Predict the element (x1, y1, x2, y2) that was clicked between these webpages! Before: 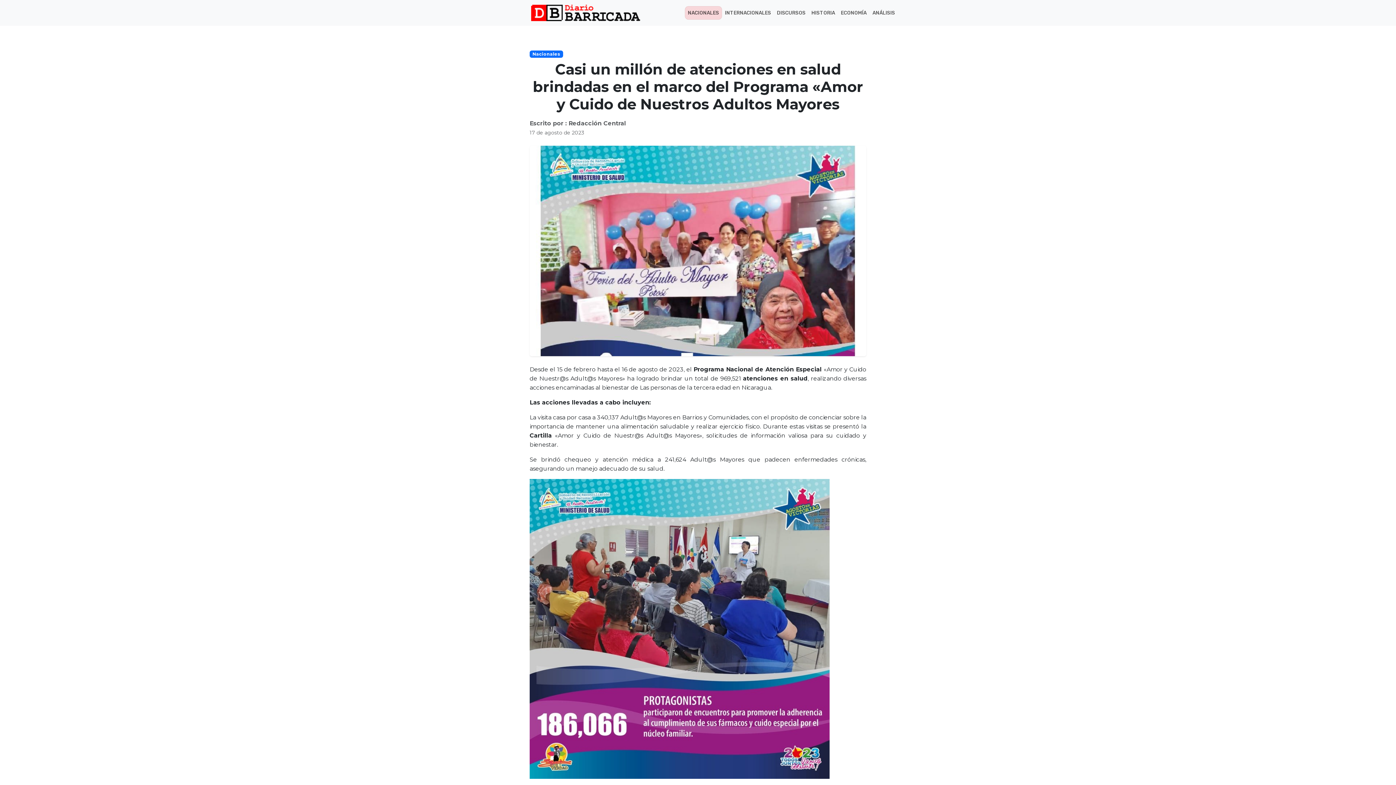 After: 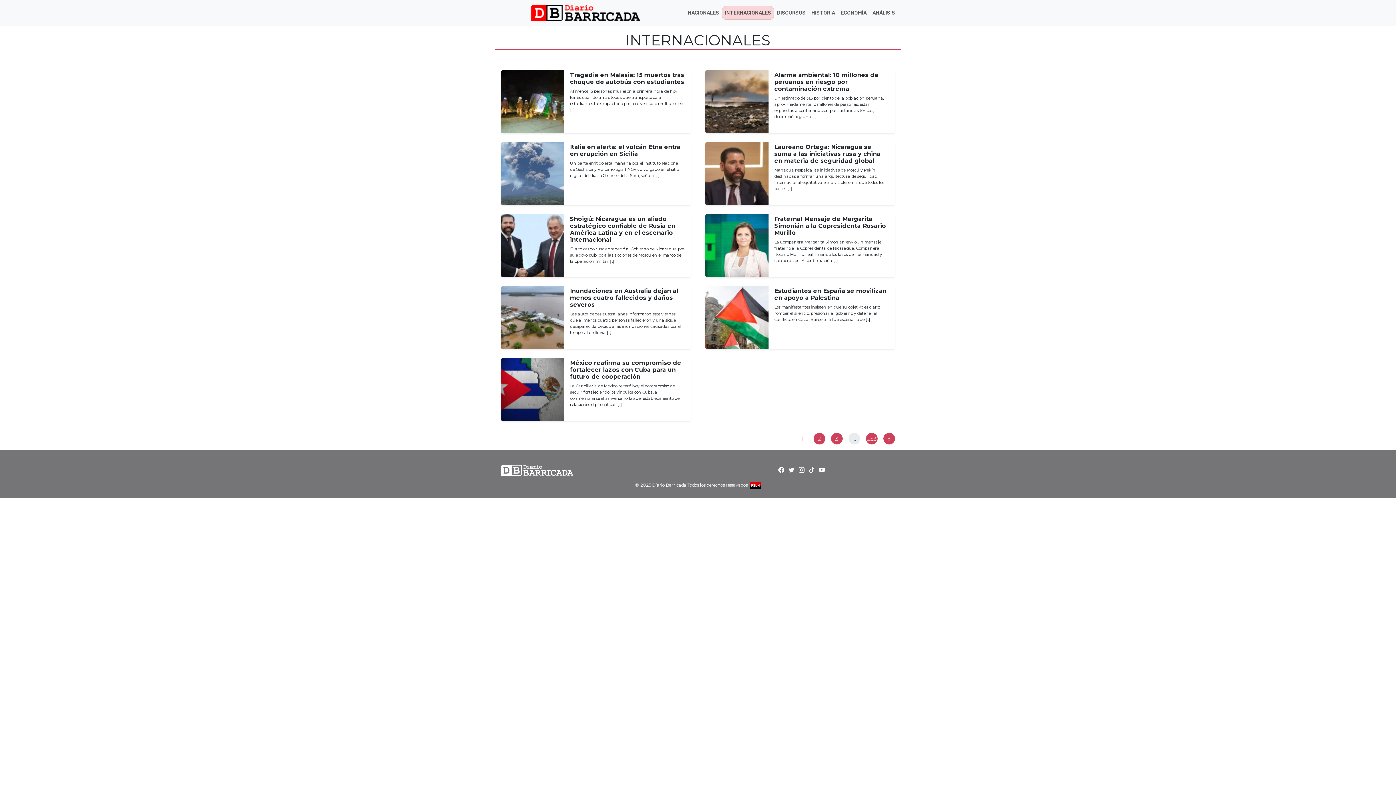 Action: bbox: (722, 6, 774, 19) label: INTERNACIONALES